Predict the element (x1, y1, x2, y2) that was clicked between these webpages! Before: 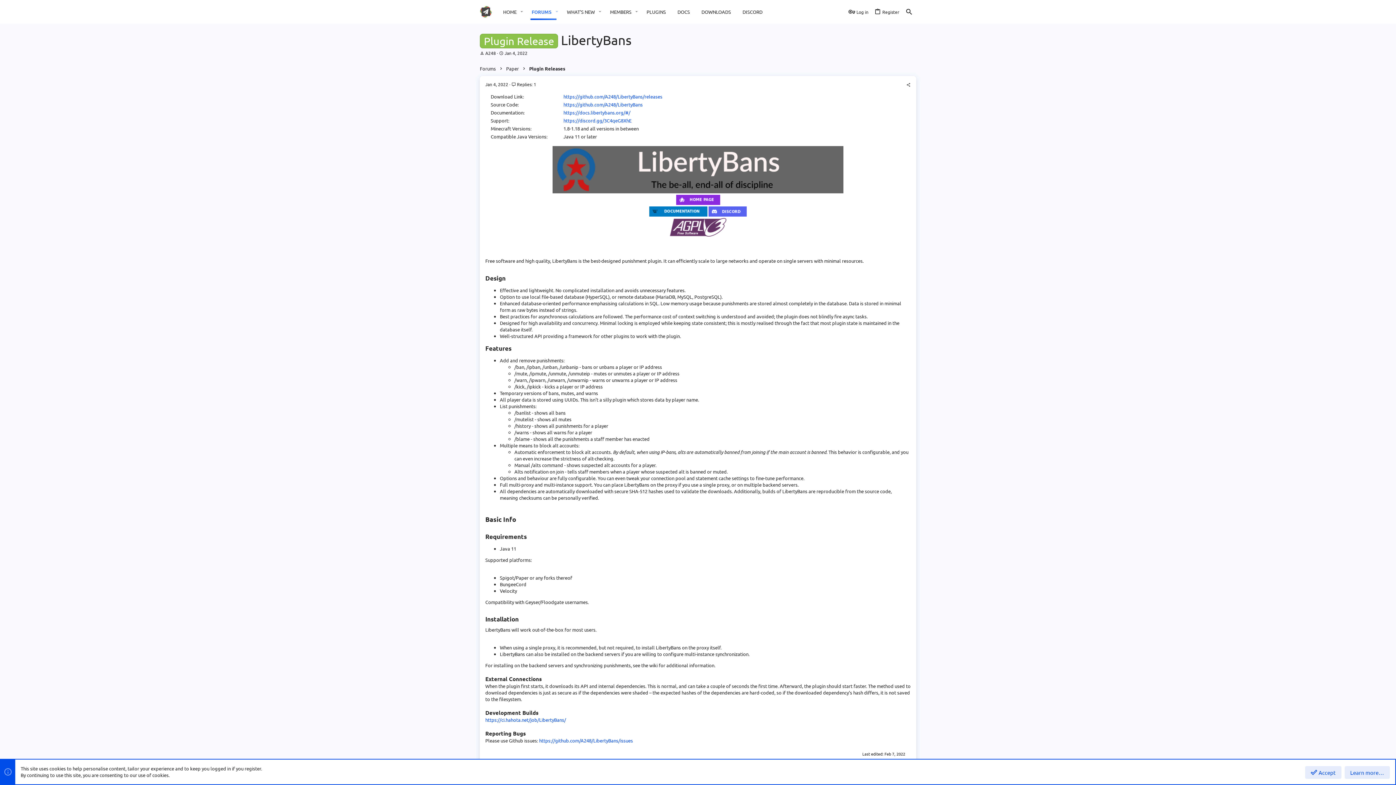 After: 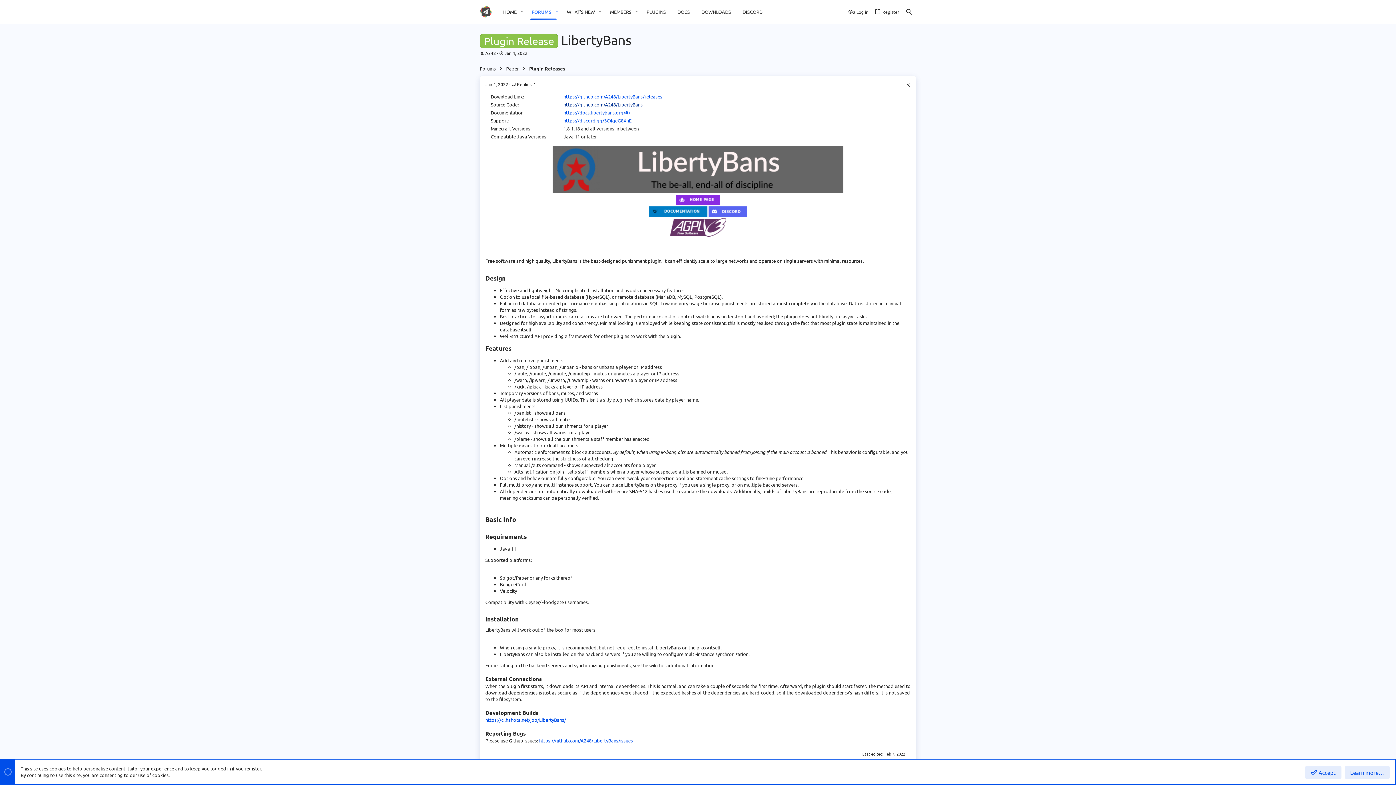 Action: label: https://github.com/A248/LibertyBans bbox: (563, 101, 642, 107)